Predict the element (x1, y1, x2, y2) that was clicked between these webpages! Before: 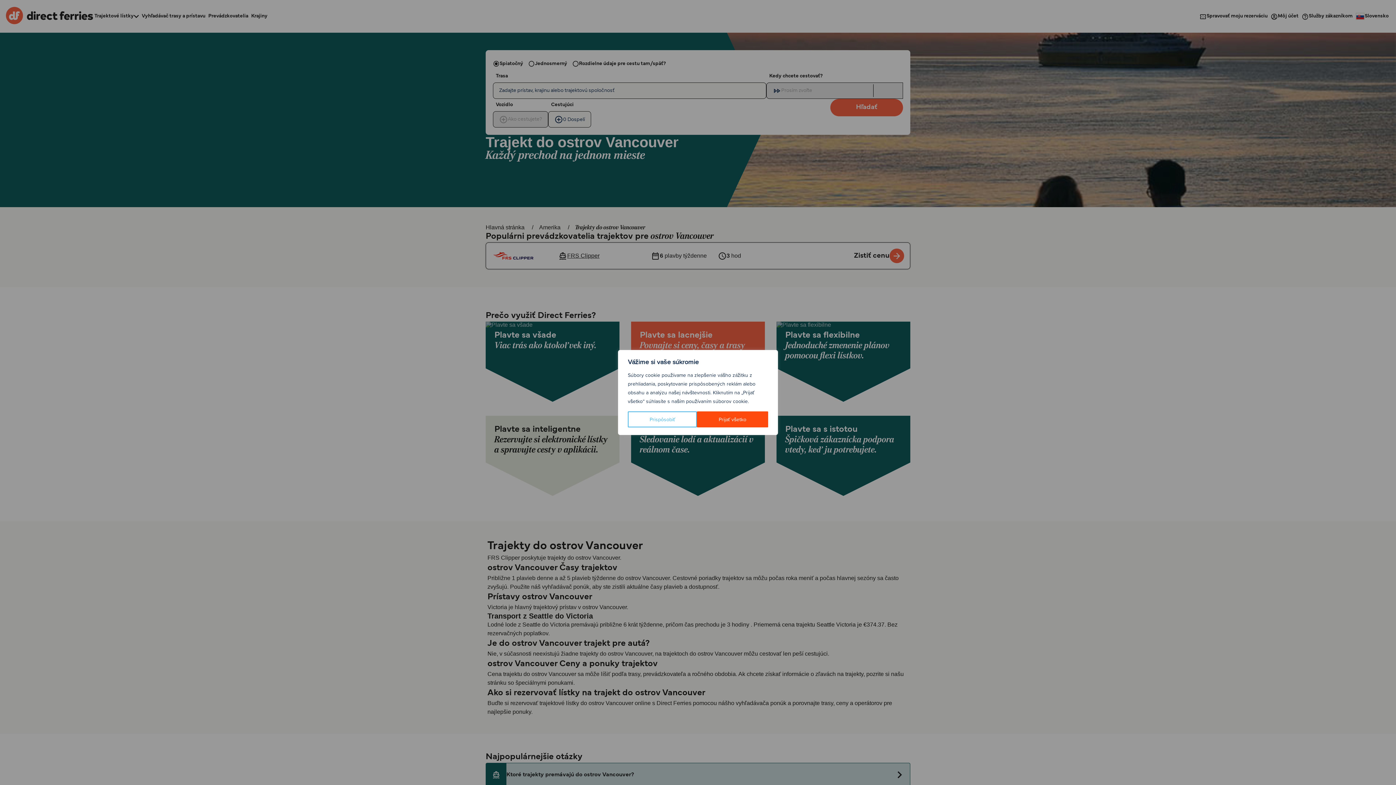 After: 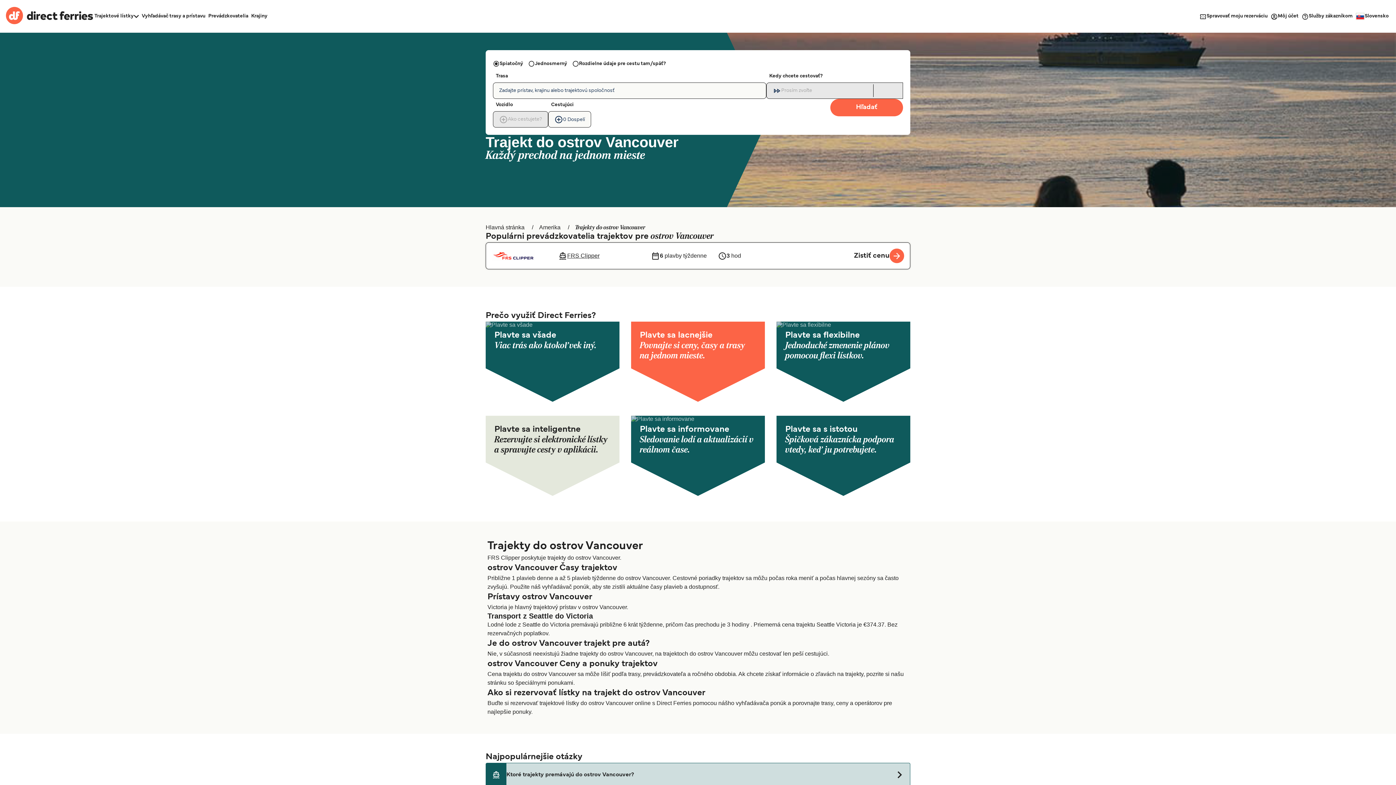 Action: label: Prijať všetko bbox: (697, 411, 768, 427)